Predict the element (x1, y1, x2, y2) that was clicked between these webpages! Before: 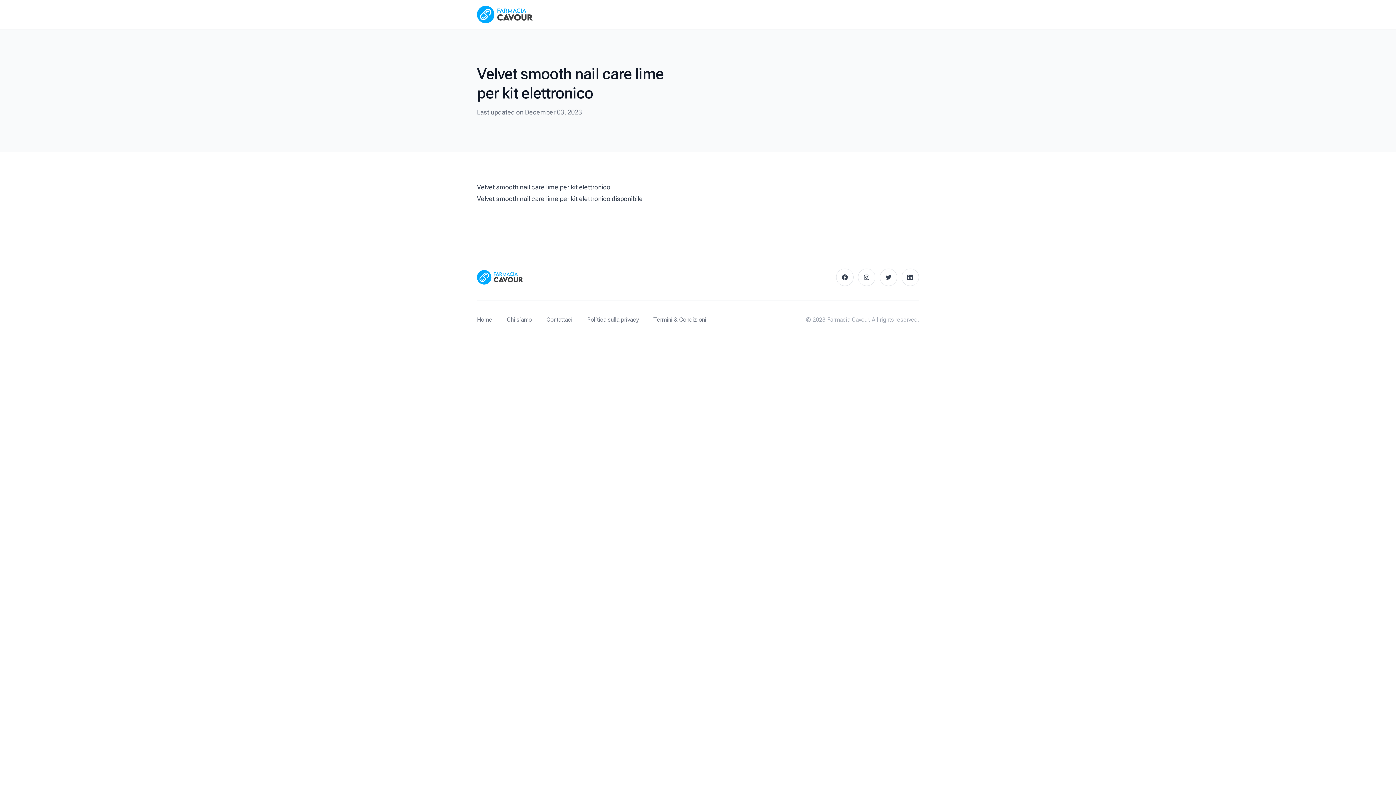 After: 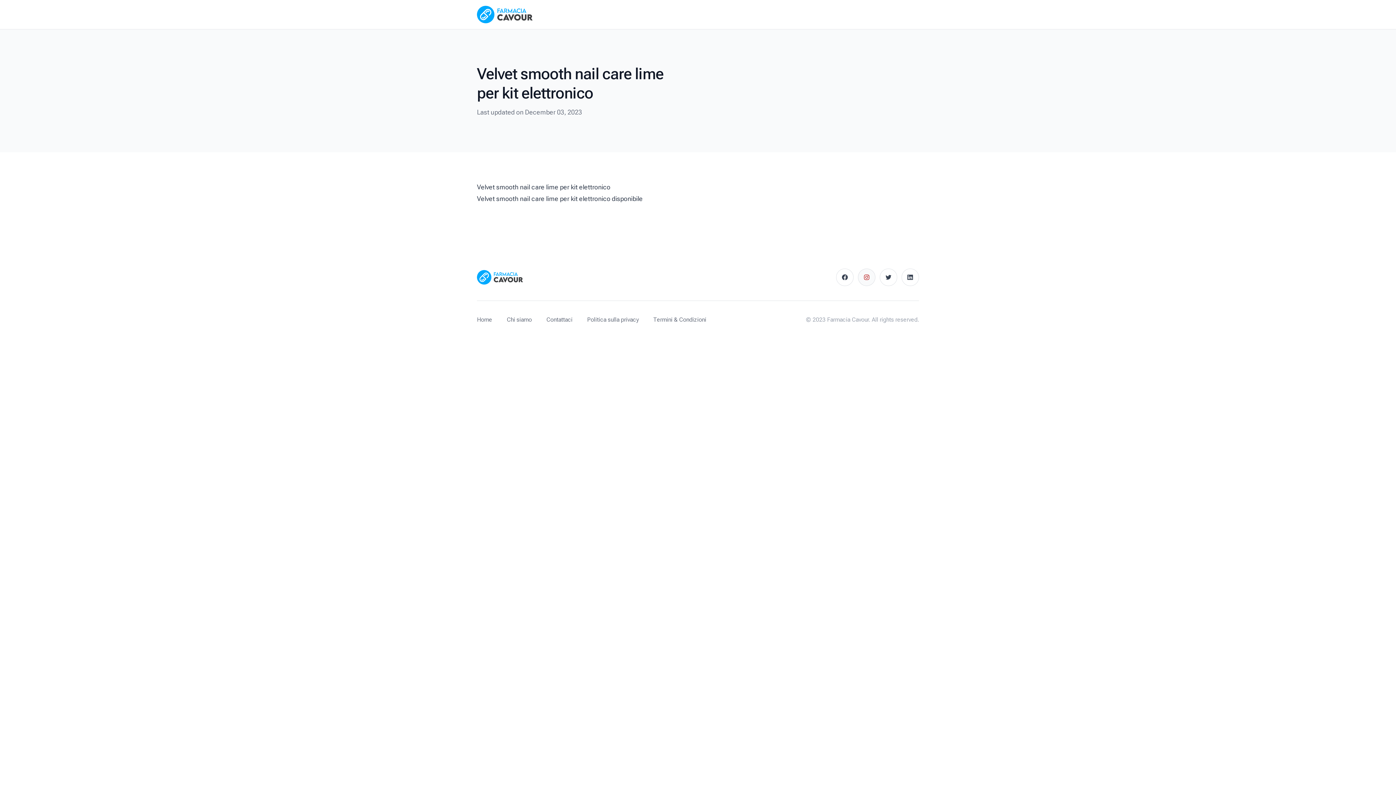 Action: label: instagram bbox: (858, 268, 875, 286)